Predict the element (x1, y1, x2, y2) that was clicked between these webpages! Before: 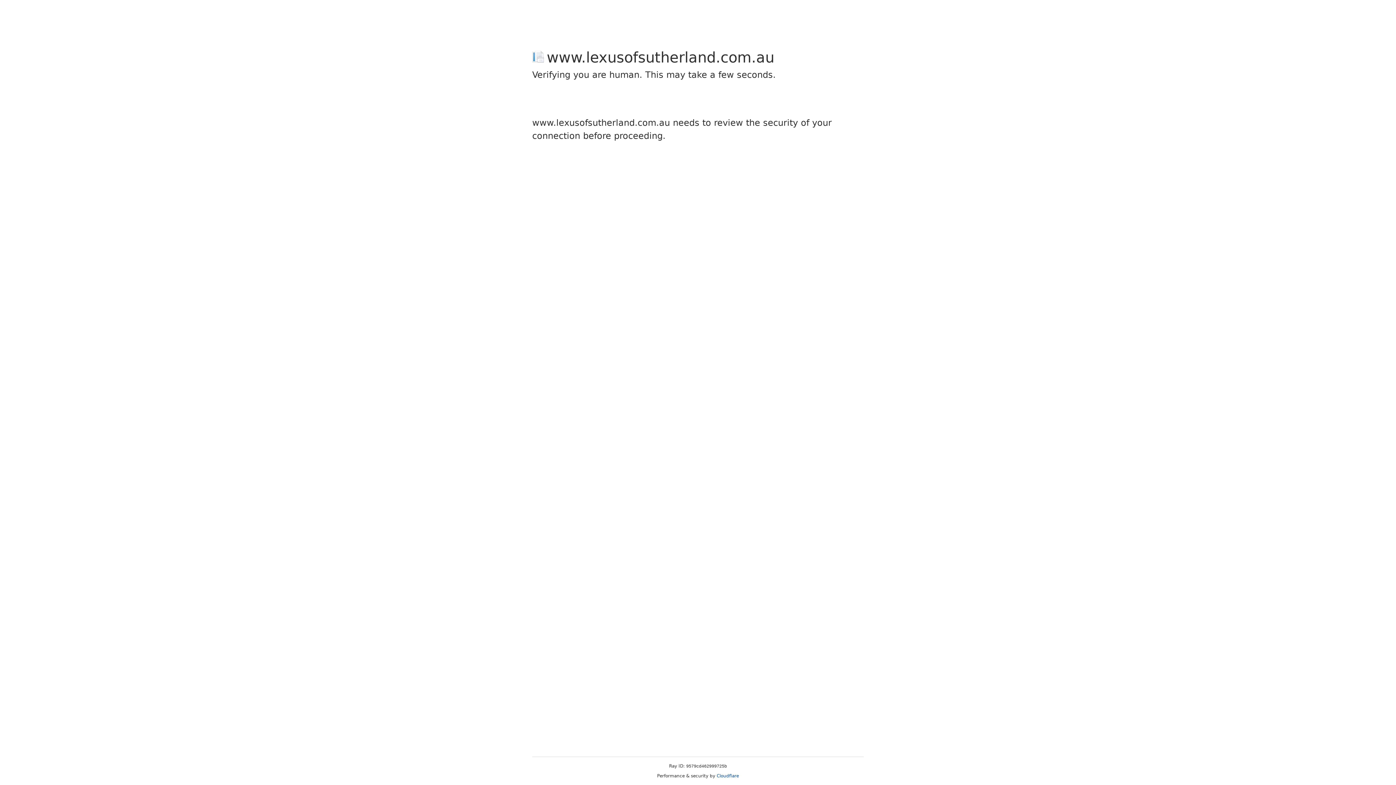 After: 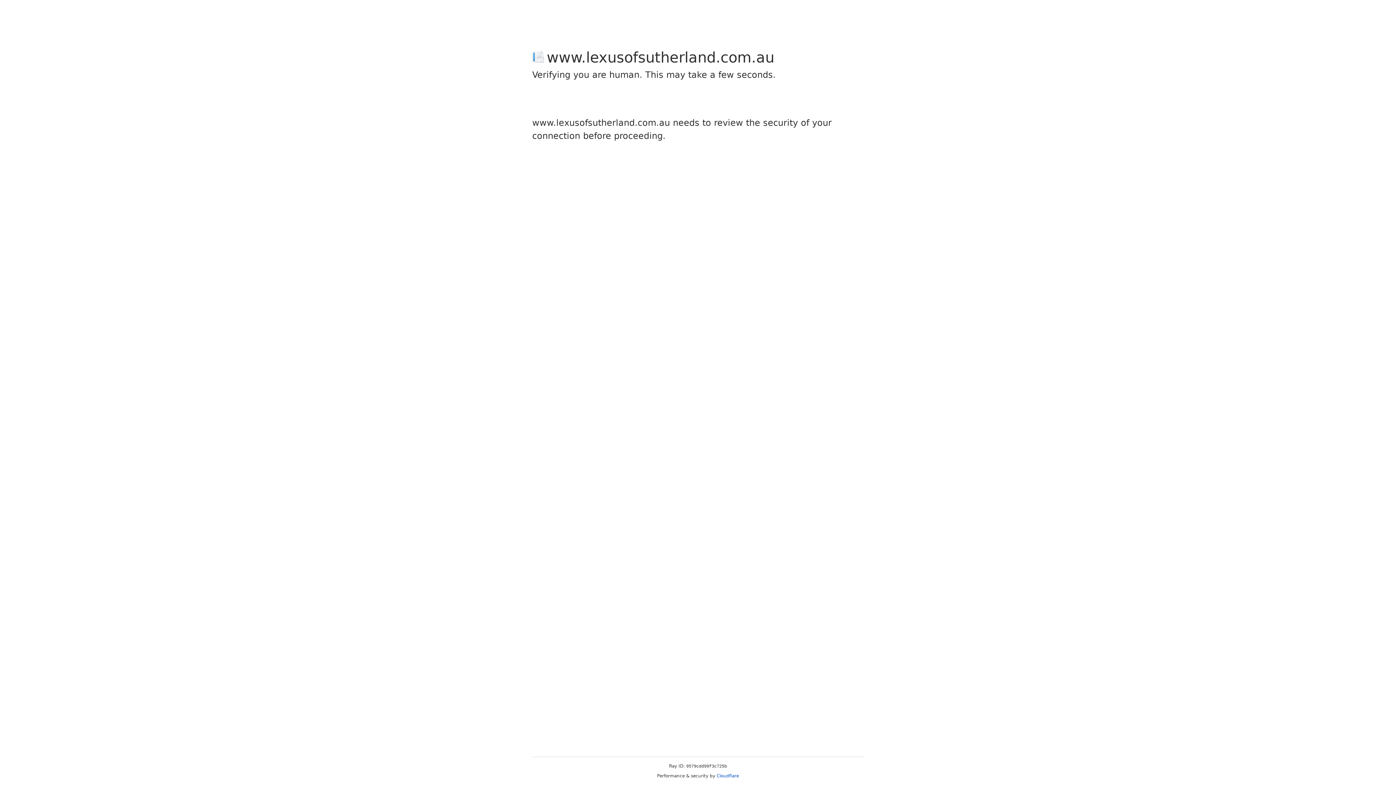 Action: label: Cloudflare bbox: (716, 773, 739, 778)